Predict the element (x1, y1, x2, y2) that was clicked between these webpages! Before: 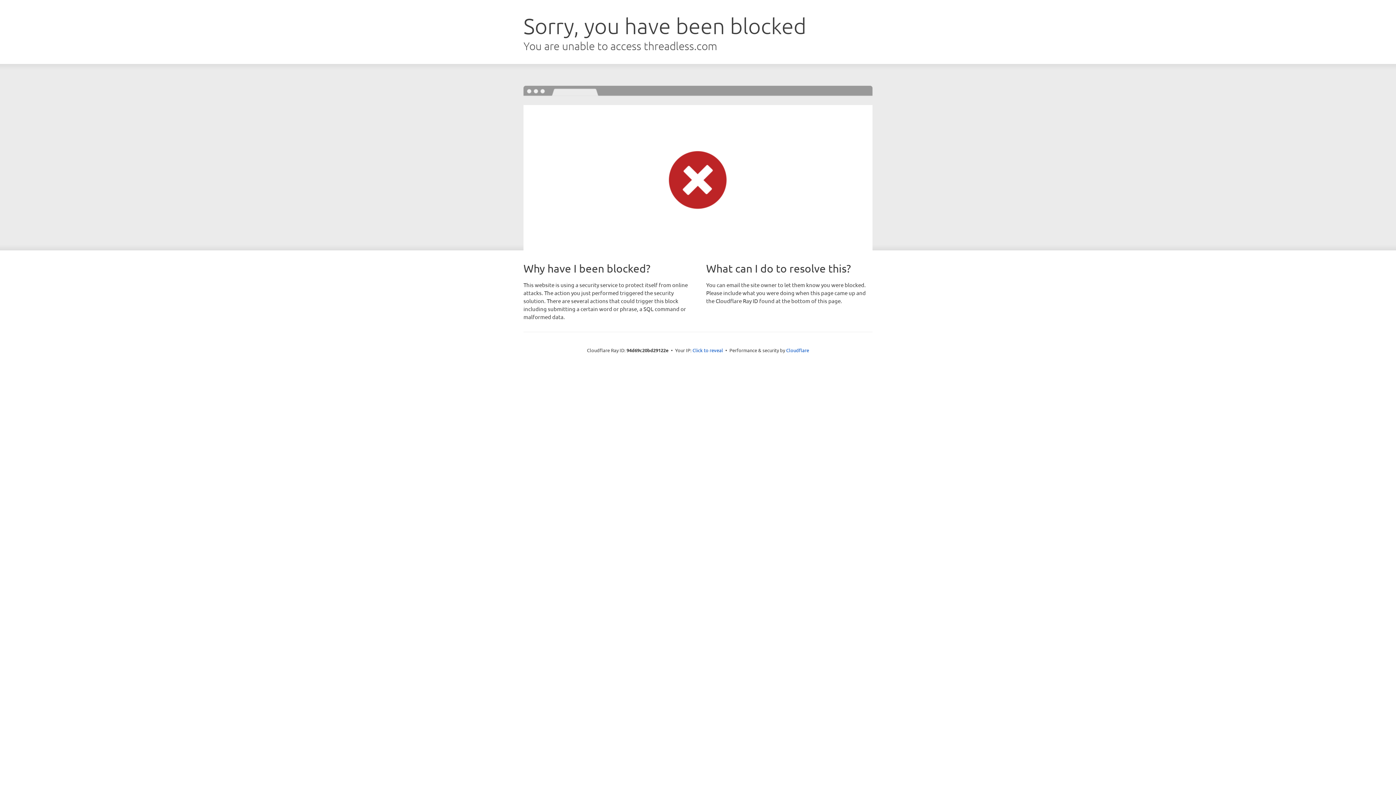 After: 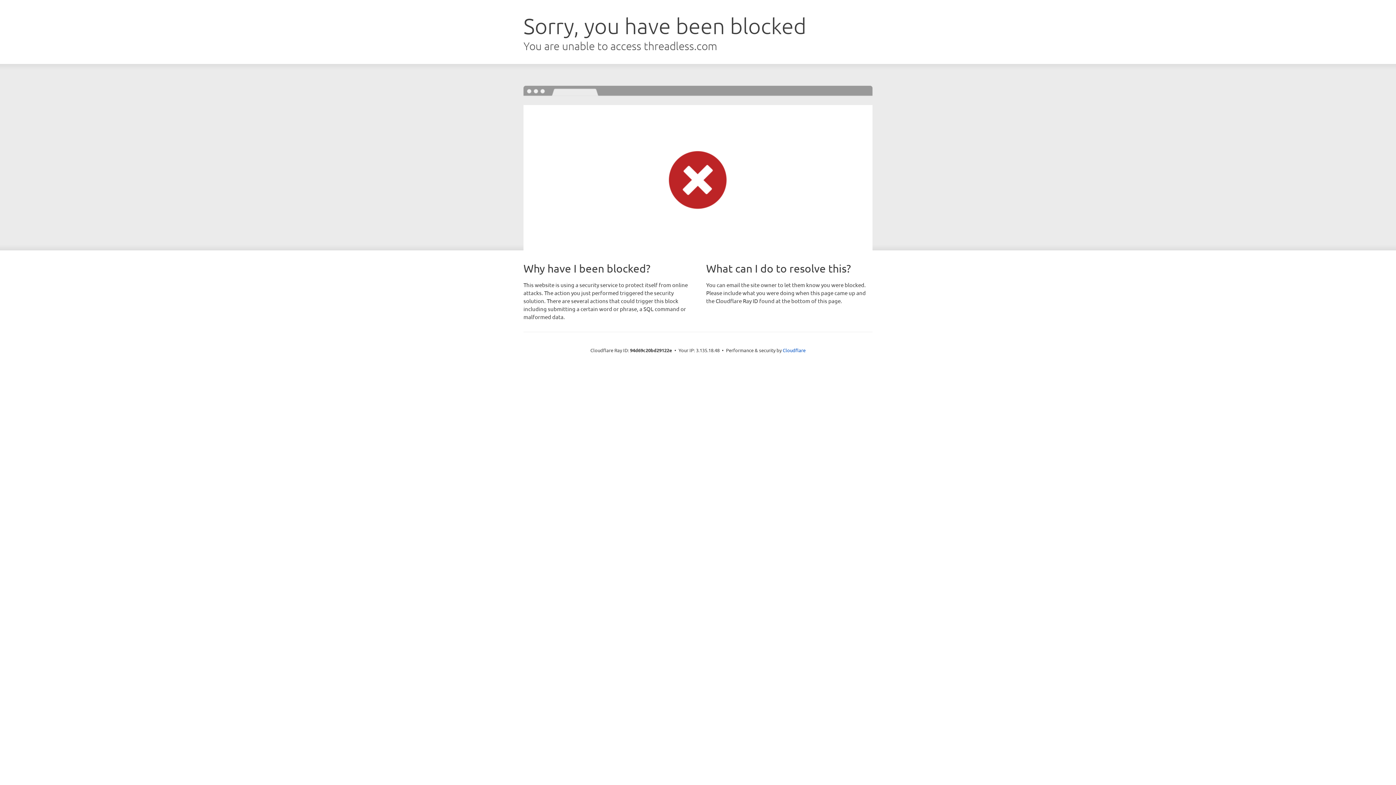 Action: label: Click to reveal bbox: (692, 346, 723, 353)